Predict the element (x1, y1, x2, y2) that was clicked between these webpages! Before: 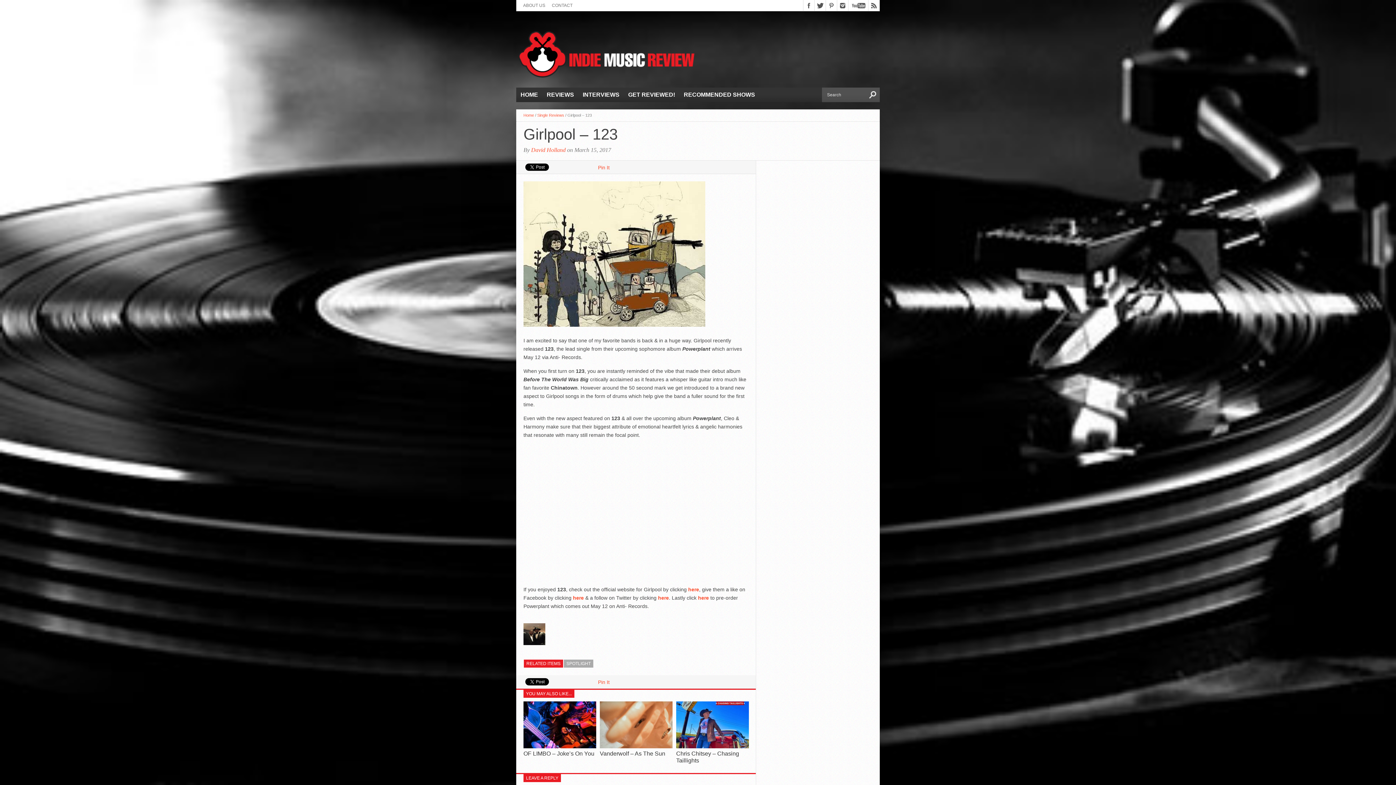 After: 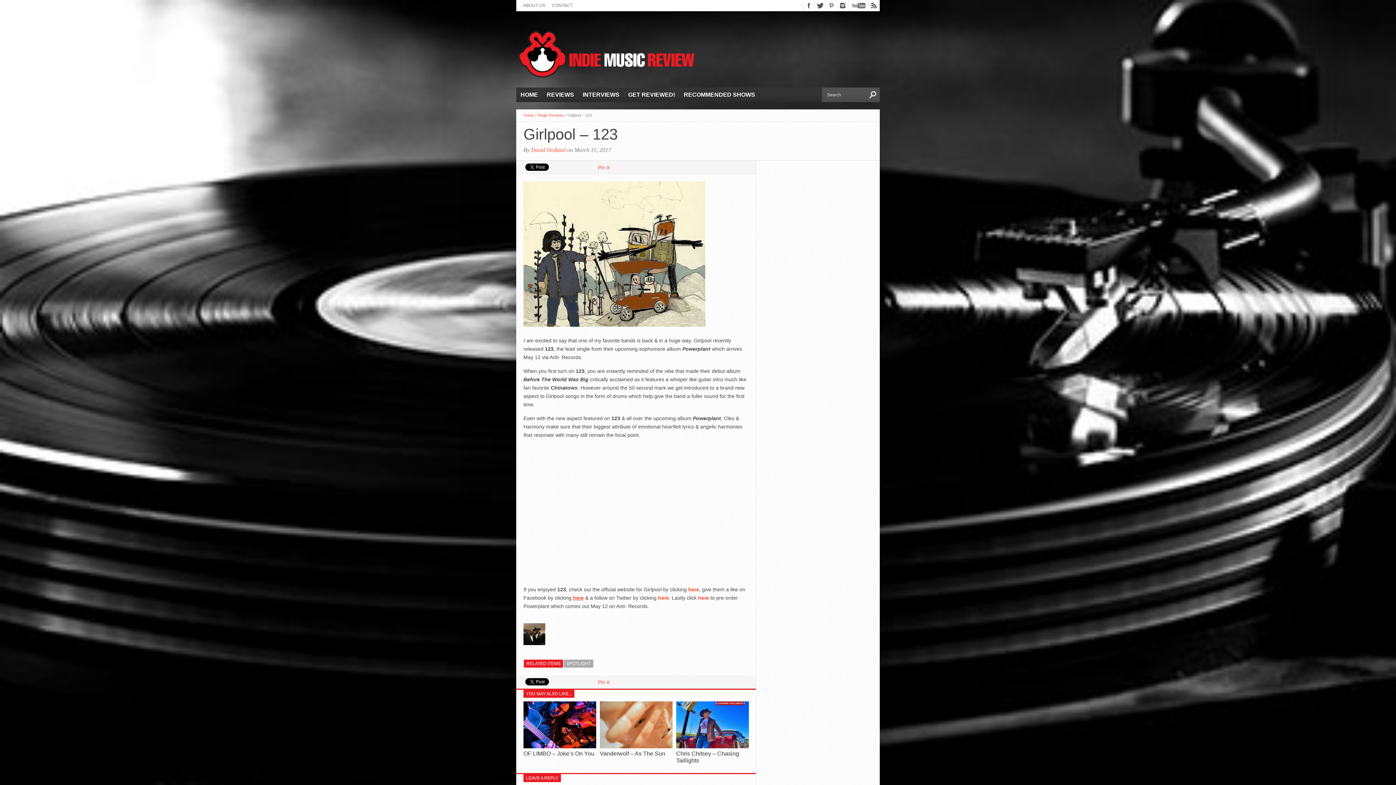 Action: label: here bbox: (573, 595, 584, 601)